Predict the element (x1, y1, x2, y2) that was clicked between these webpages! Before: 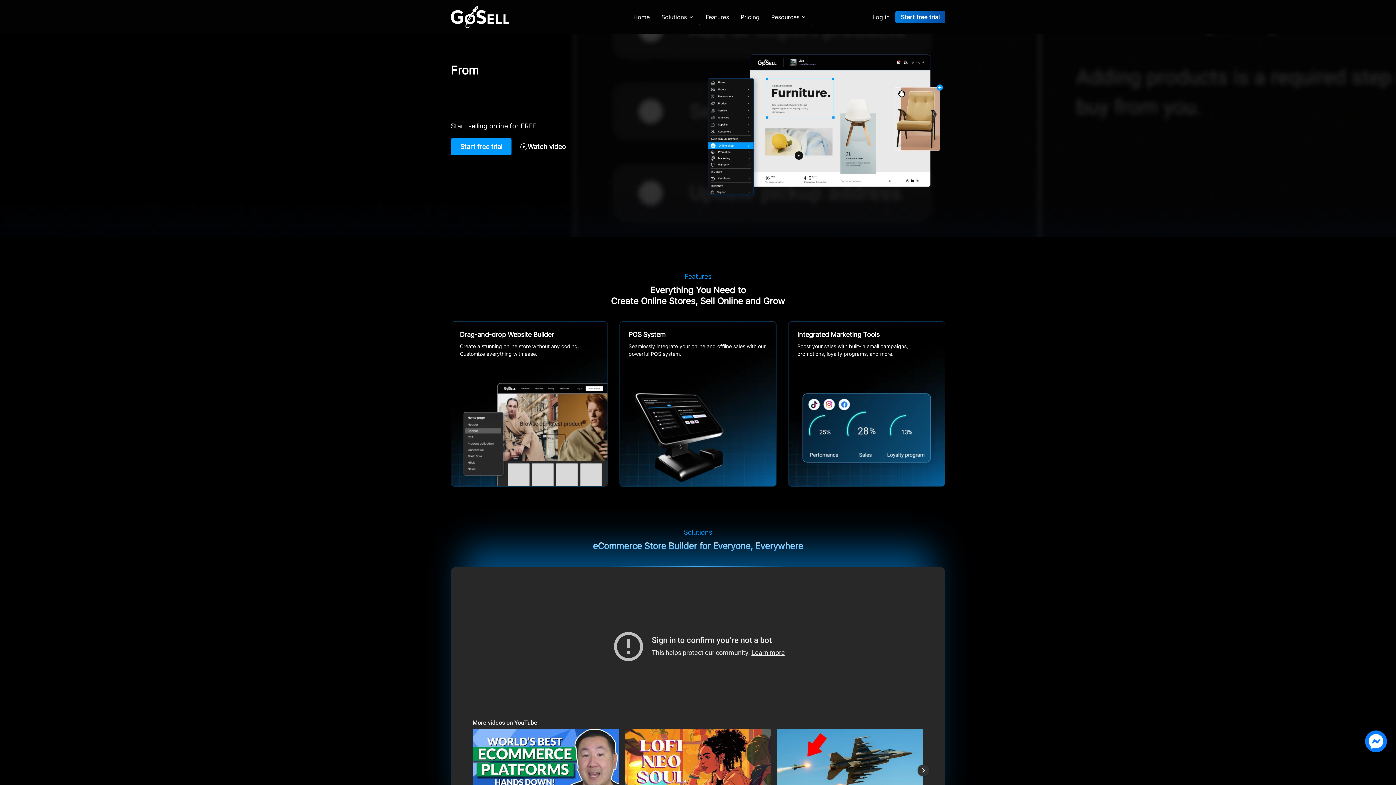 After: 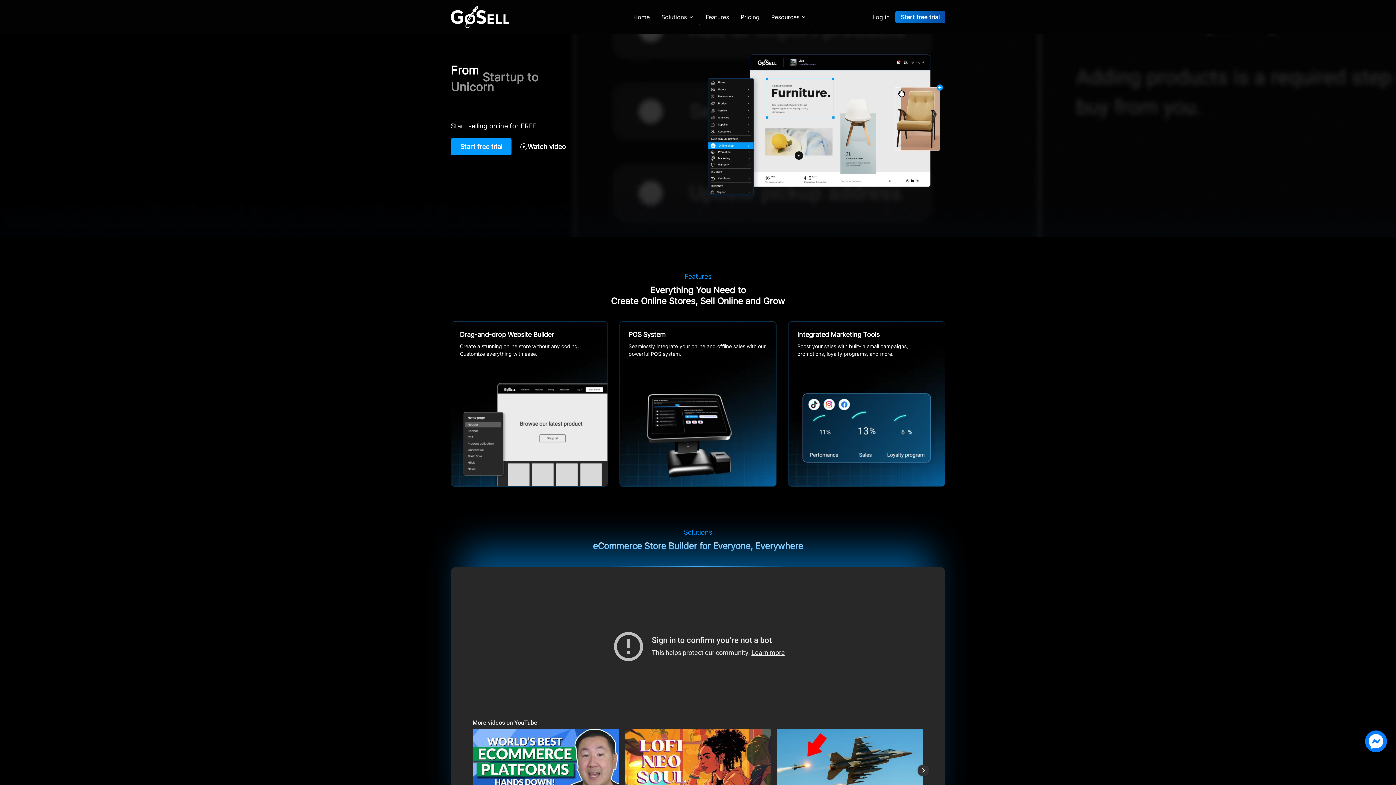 Action: bbox: (1365, 730, 1387, 752)